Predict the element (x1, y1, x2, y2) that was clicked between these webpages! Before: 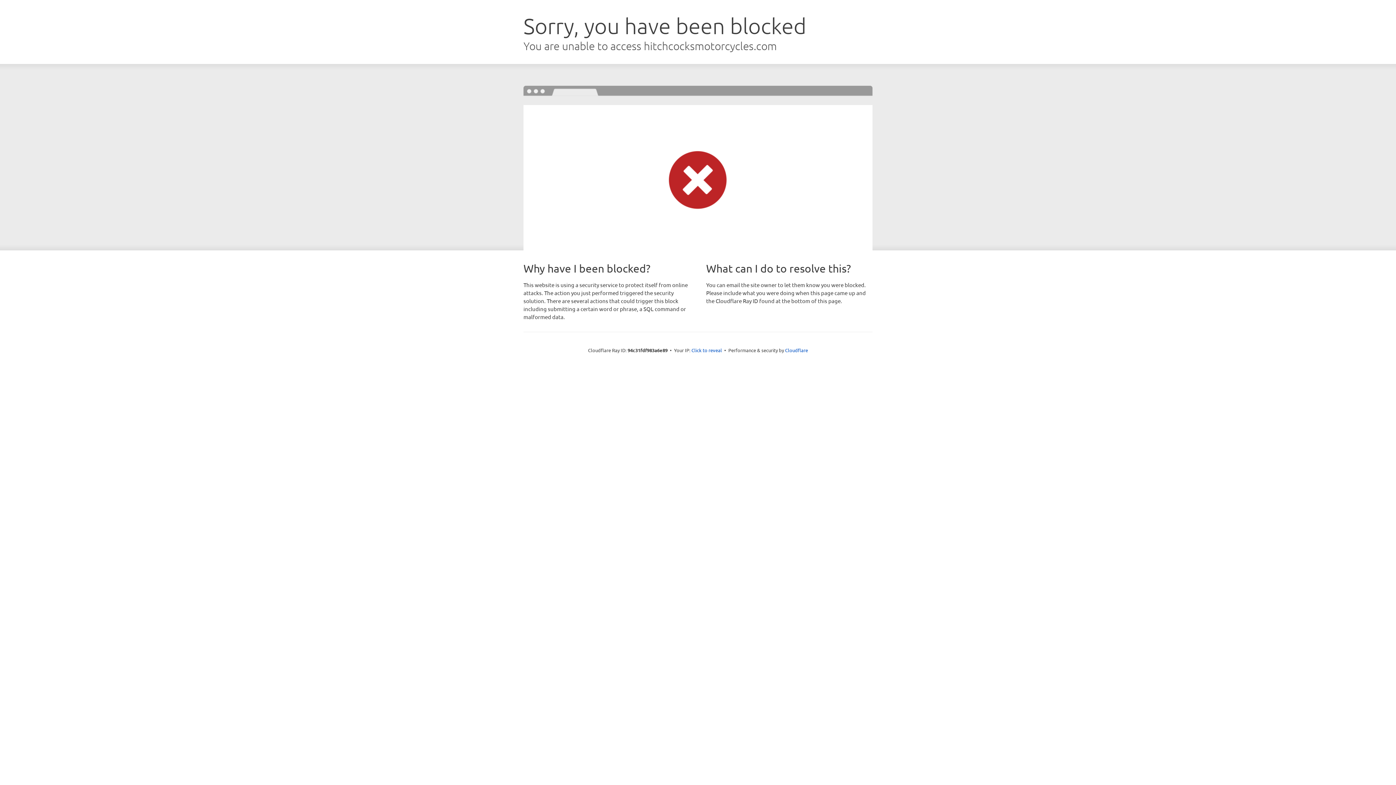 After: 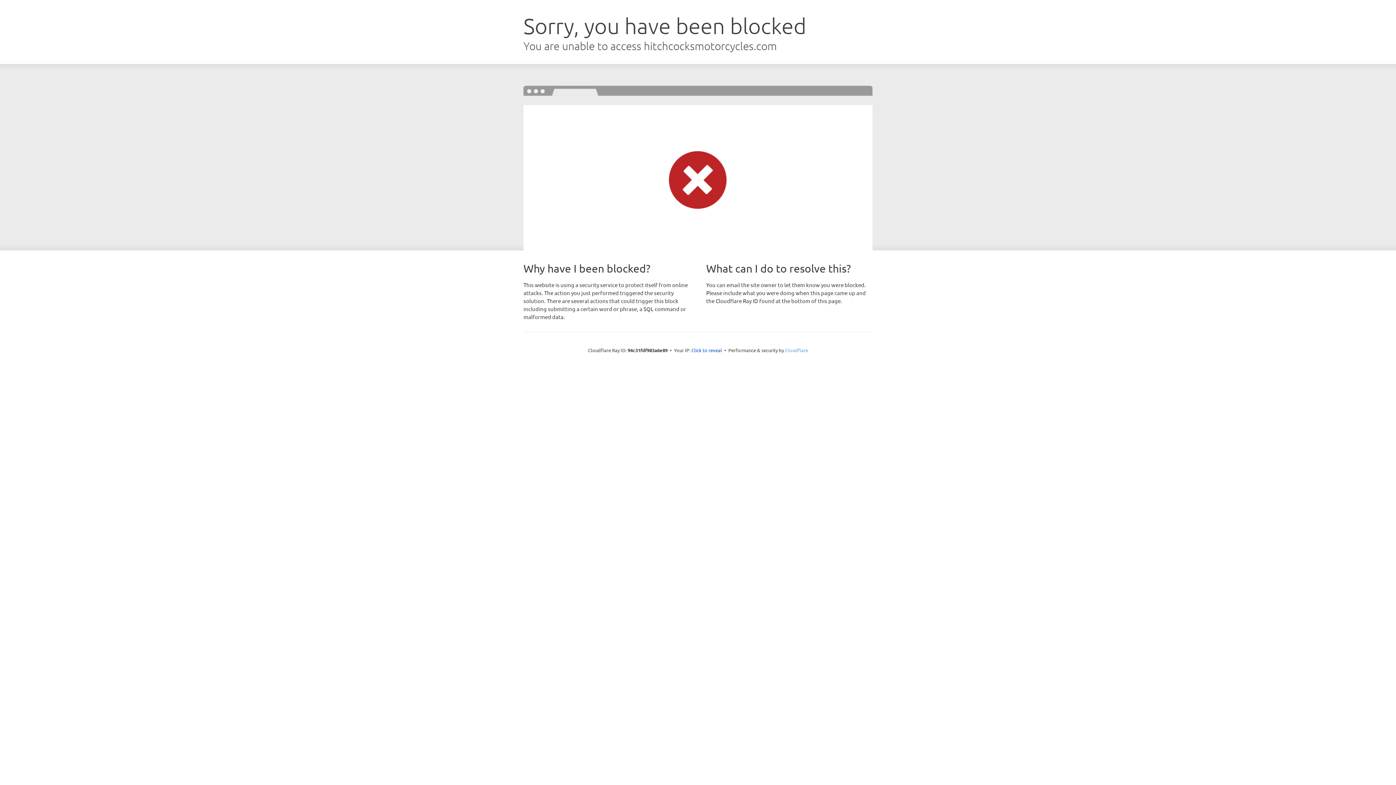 Action: label: Cloudflare bbox: (785, 347, 808, 353)